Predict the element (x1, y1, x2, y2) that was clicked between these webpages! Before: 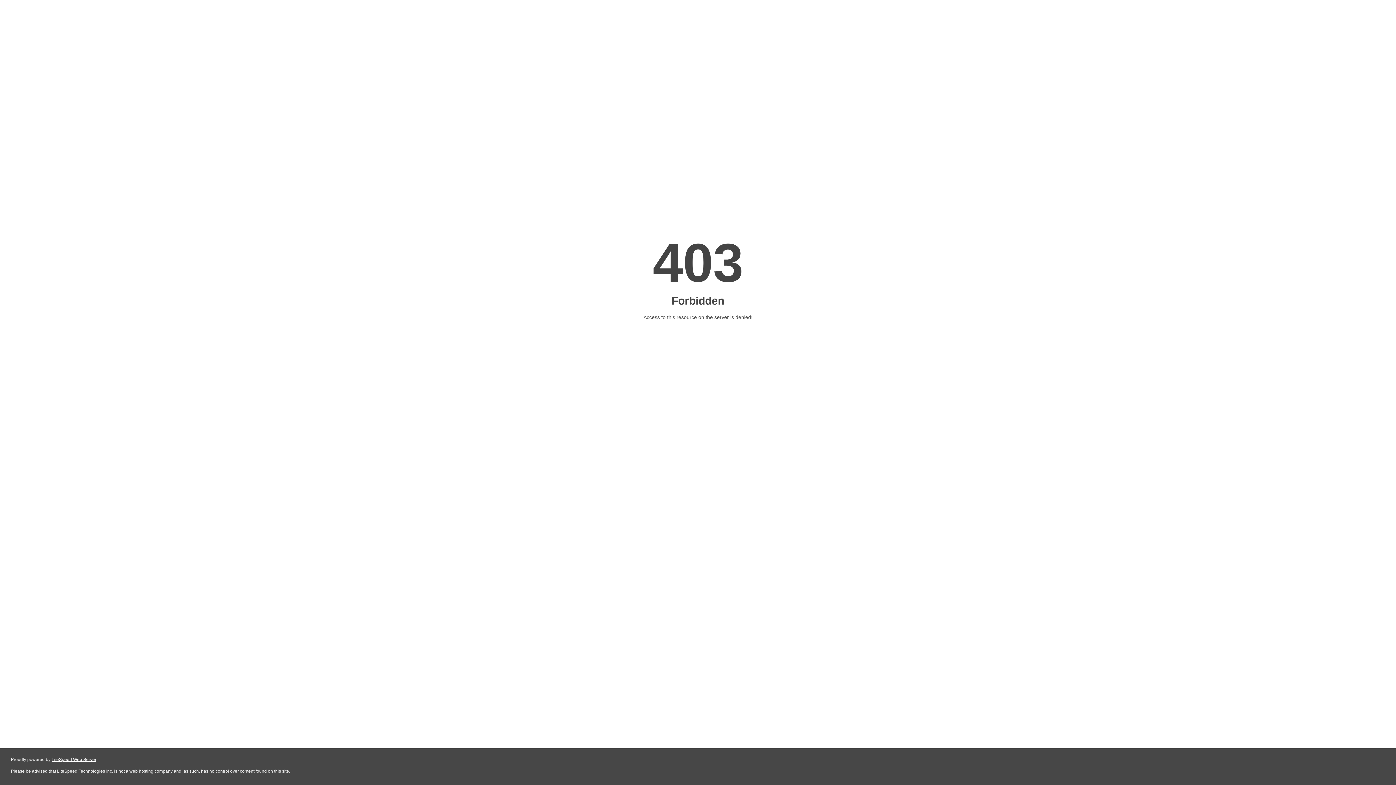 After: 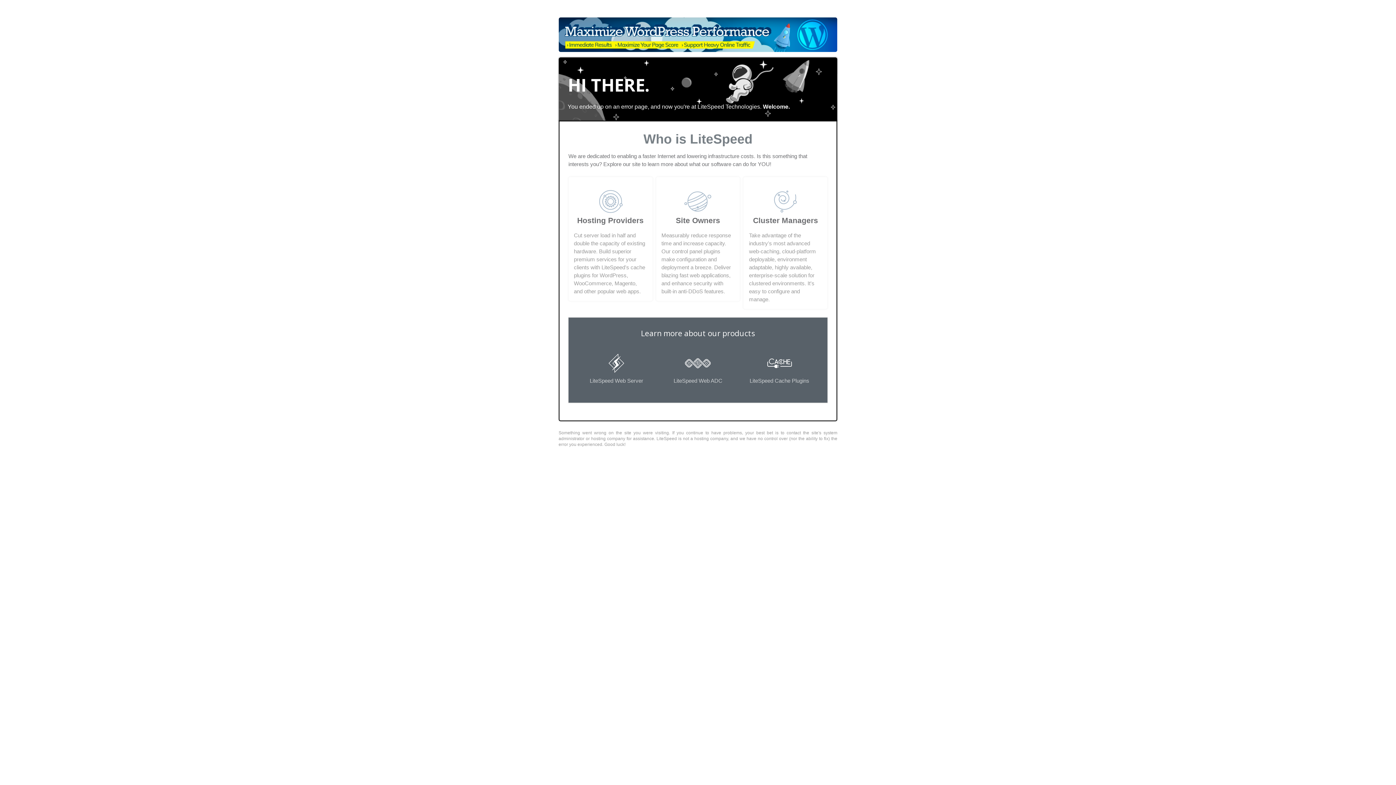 Action: label: LiteSpeed Web Server bbox: (51, 757, 96, 762)